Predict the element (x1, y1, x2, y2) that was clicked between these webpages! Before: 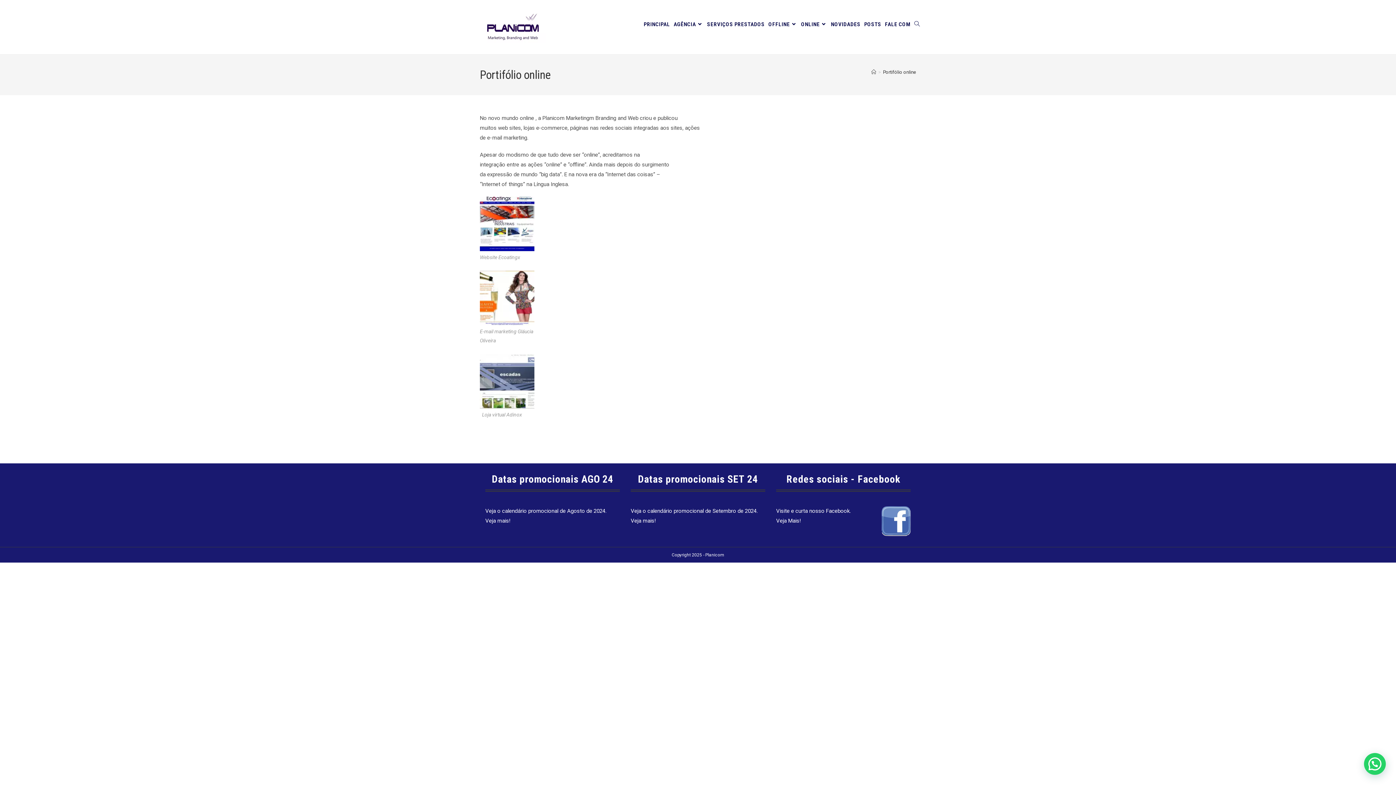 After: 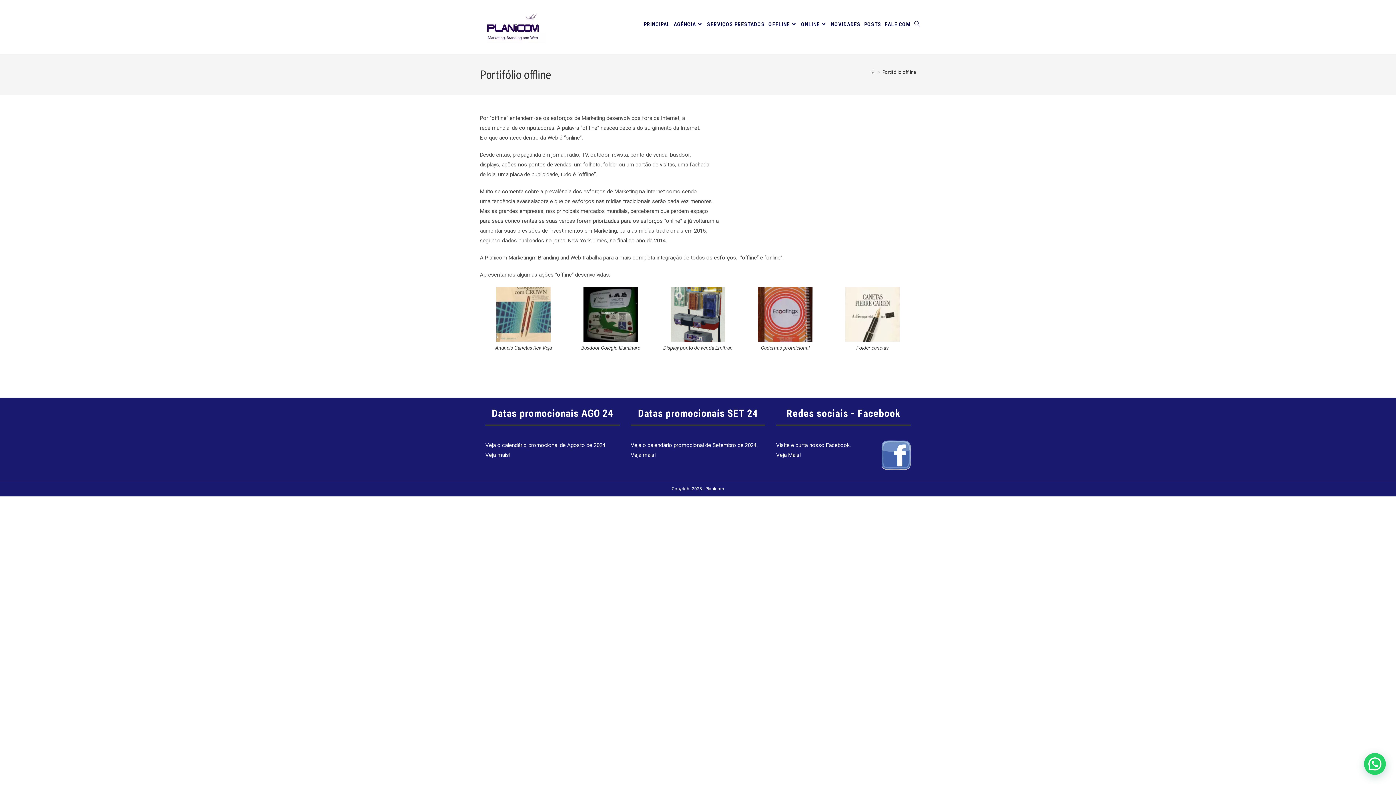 Action: label: OFFLINE bbox: (766, 10, 799, 37)